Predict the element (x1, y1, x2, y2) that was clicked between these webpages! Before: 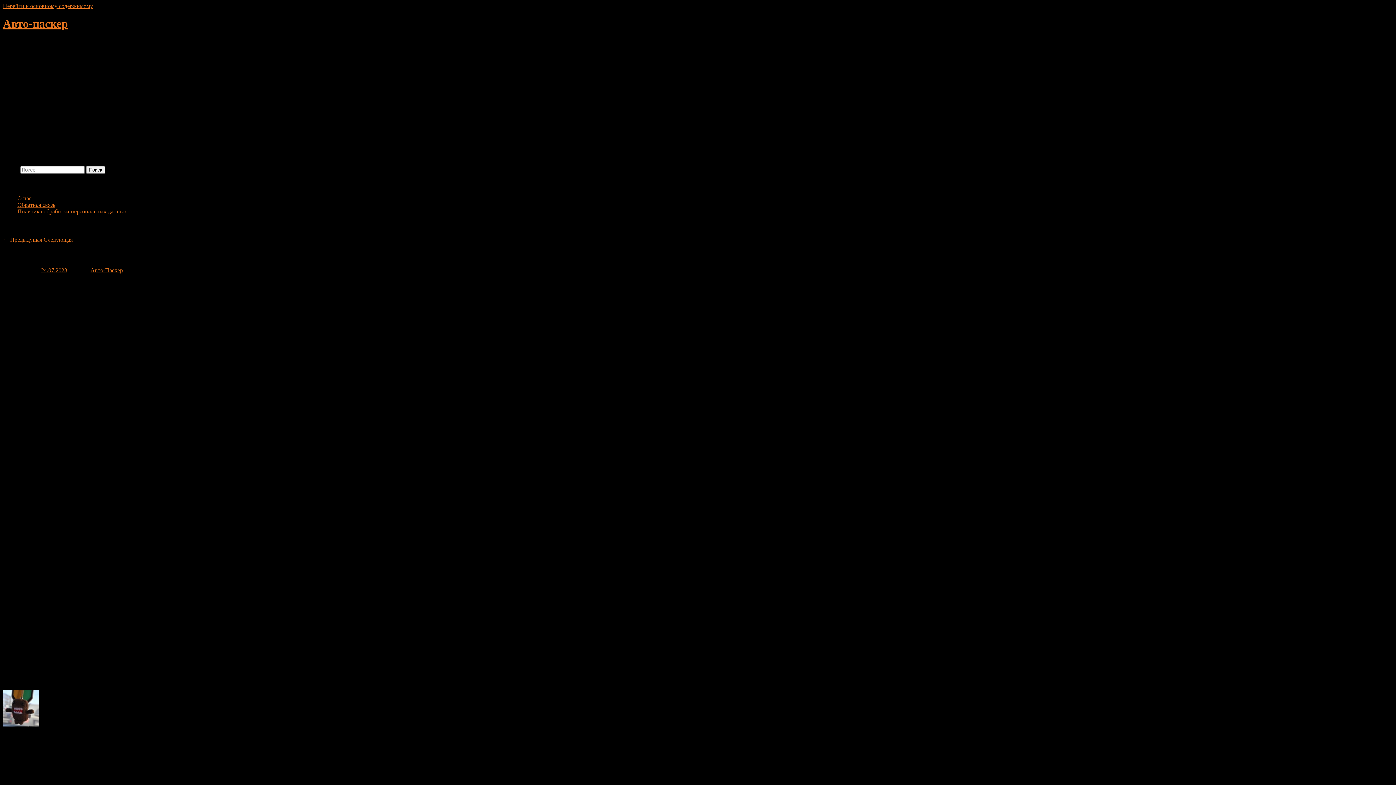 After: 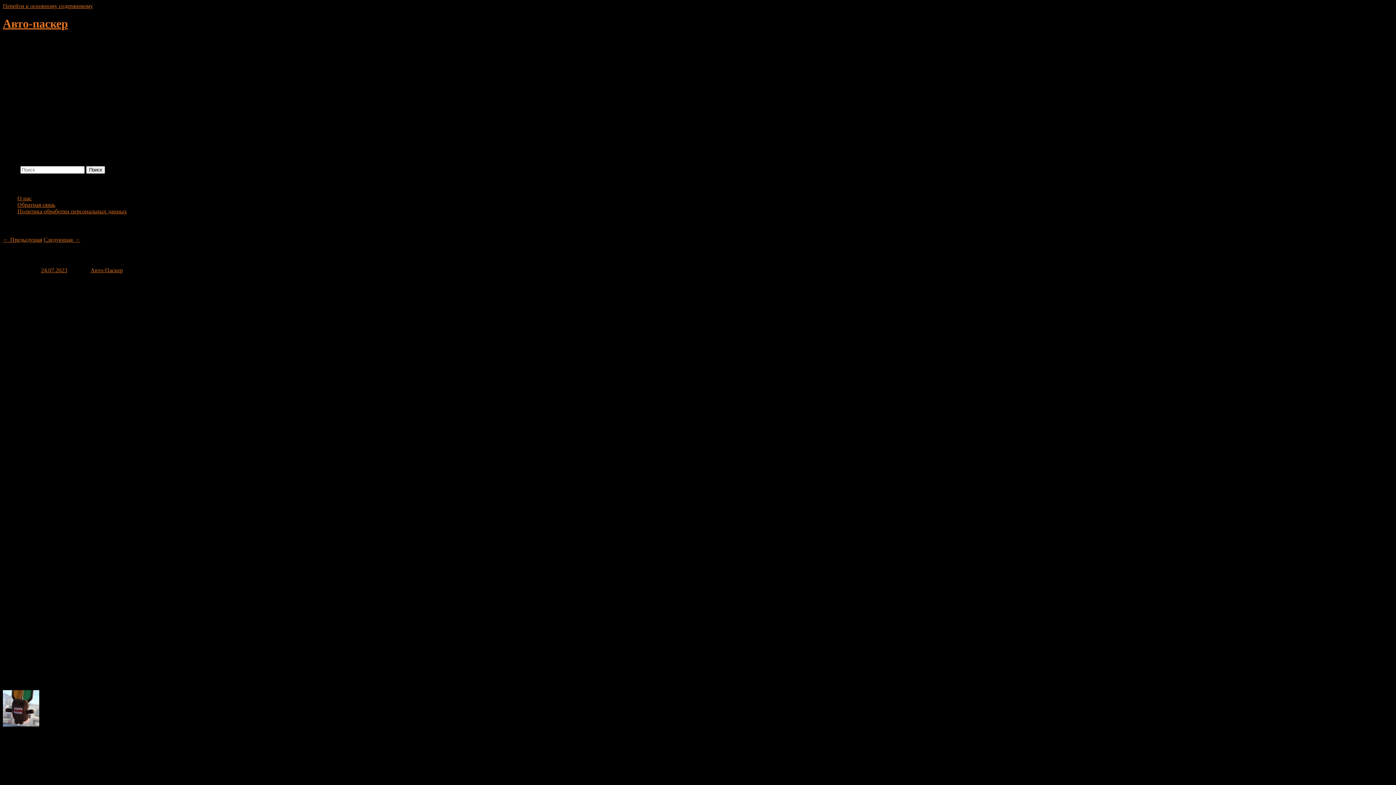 Action: bbox: (41, 267, 67, 273) label: 24.07.2023